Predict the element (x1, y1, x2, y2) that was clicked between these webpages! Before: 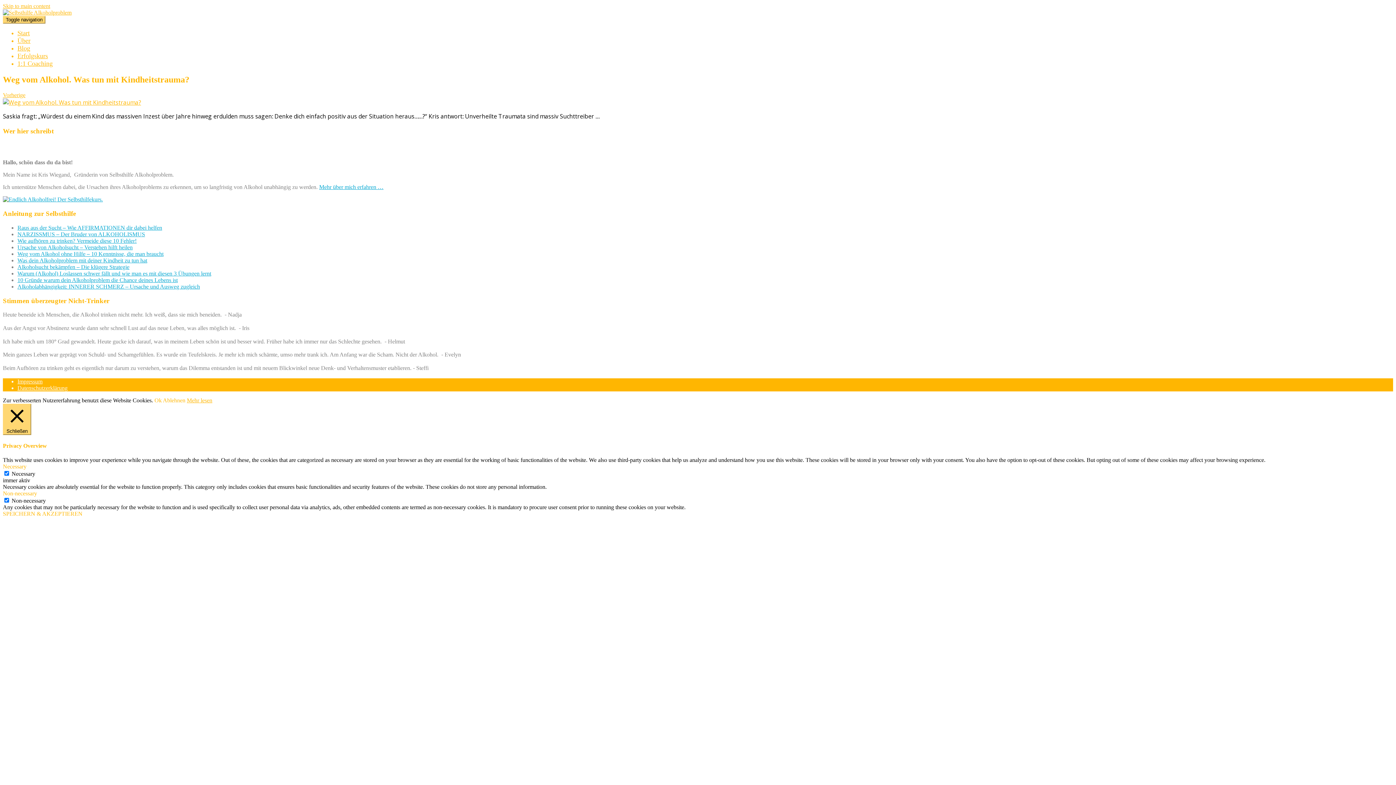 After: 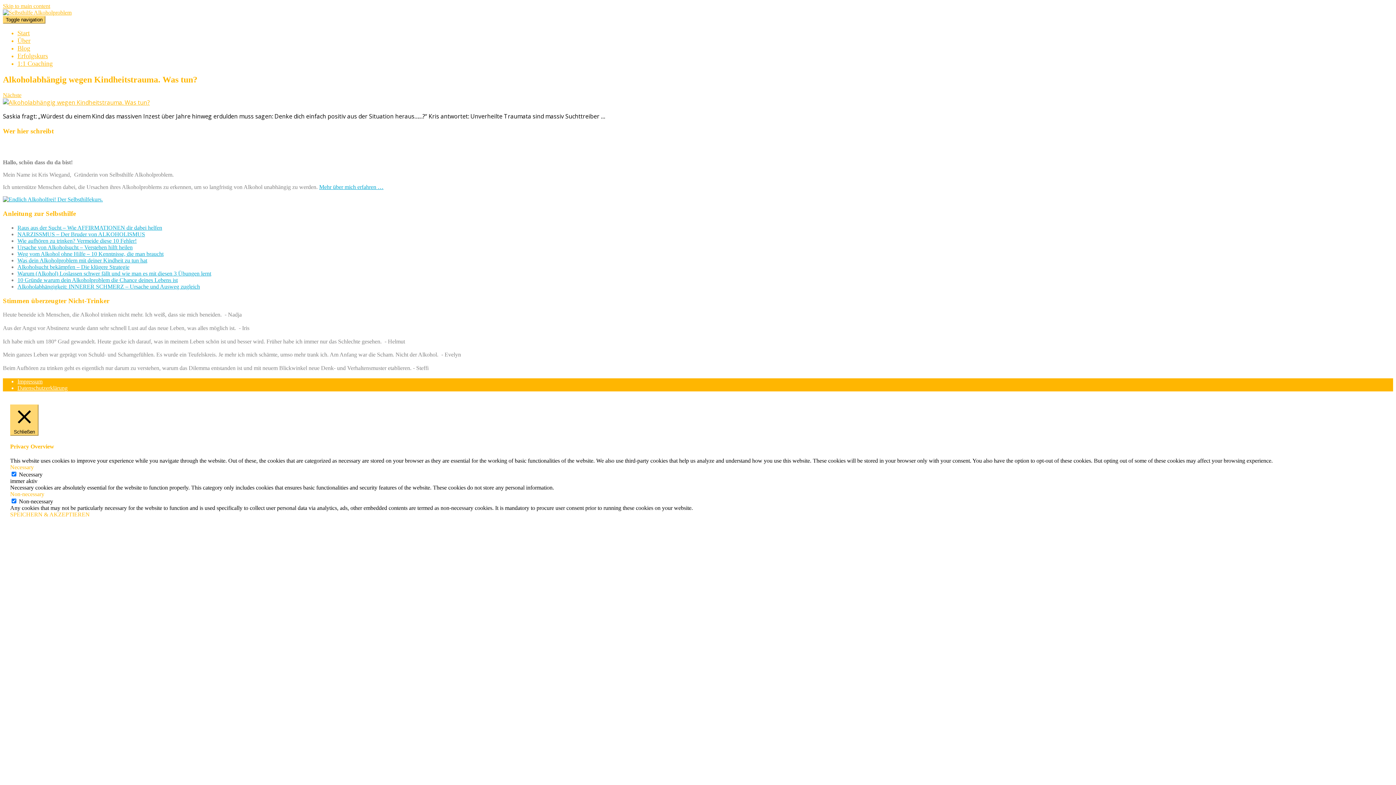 Action: bbox: (2, 98, 141, 106)